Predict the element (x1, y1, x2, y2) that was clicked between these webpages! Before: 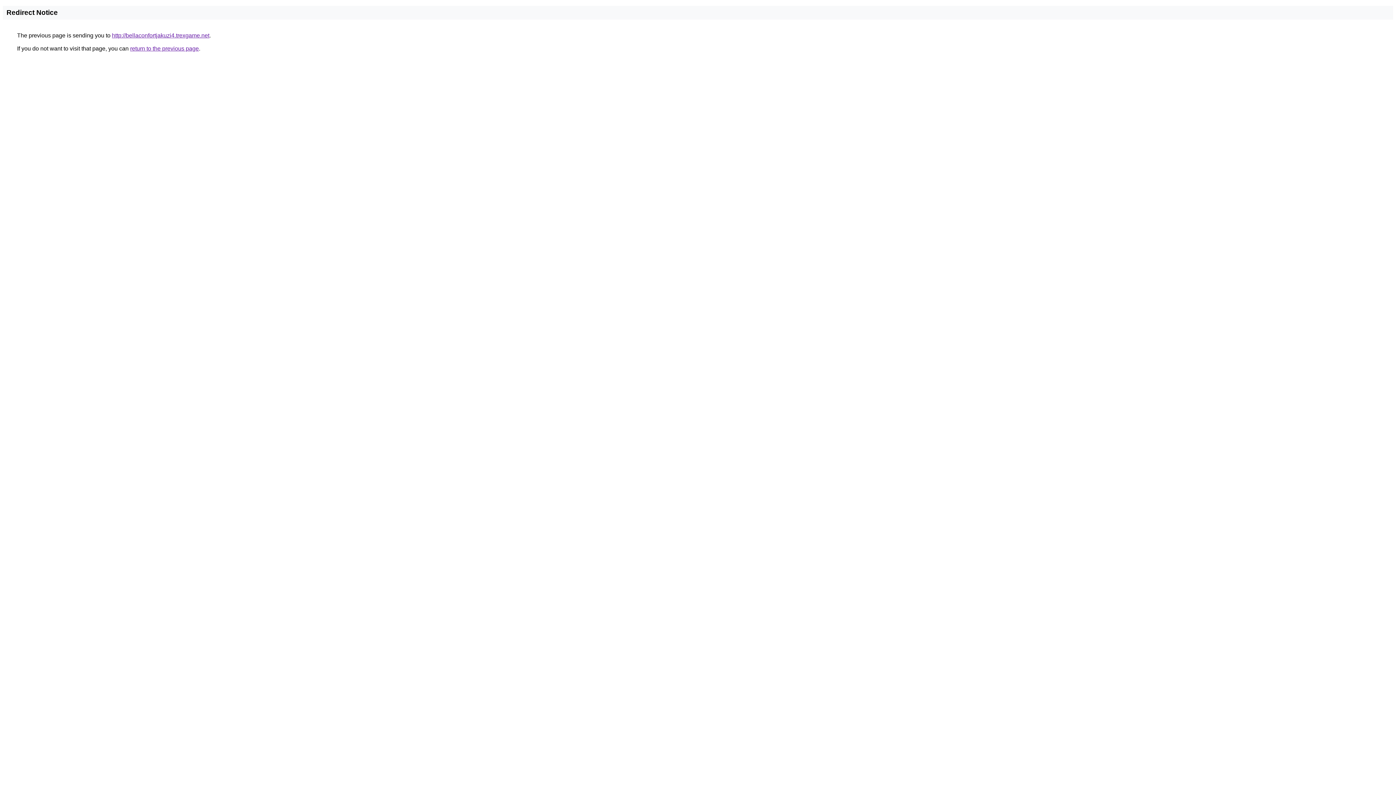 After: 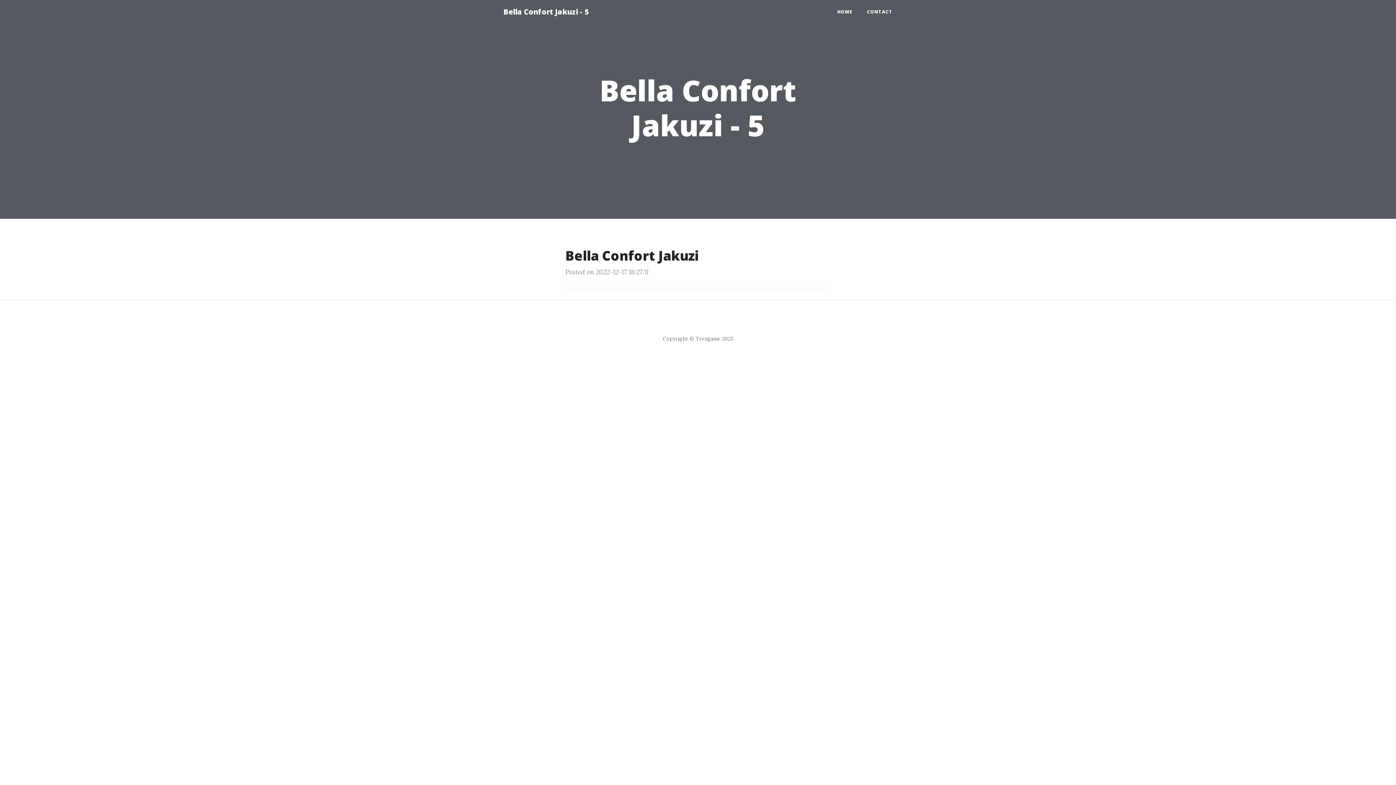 Action: bbox: (112, 32, 209, 38) label: http://bellaconfortjakuzi4.trexgame.net